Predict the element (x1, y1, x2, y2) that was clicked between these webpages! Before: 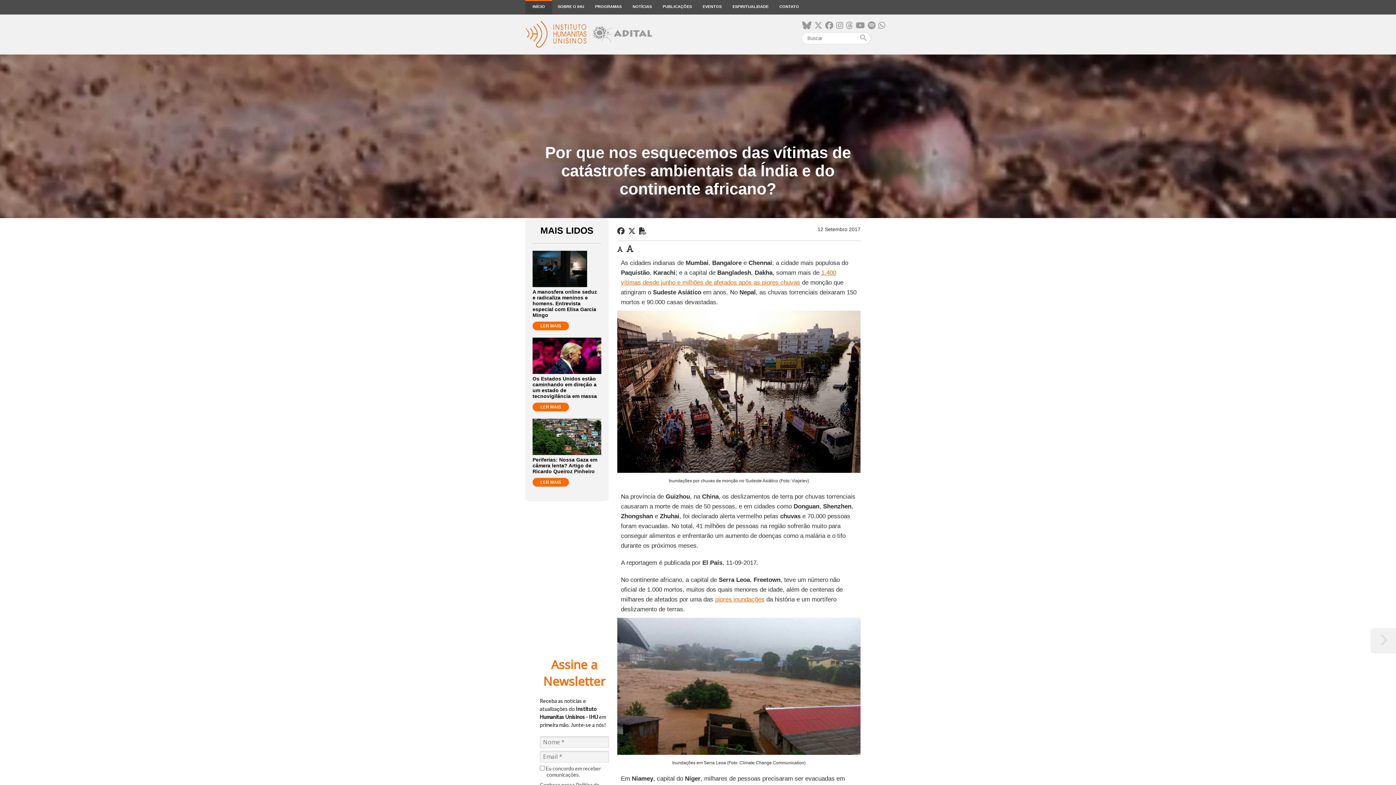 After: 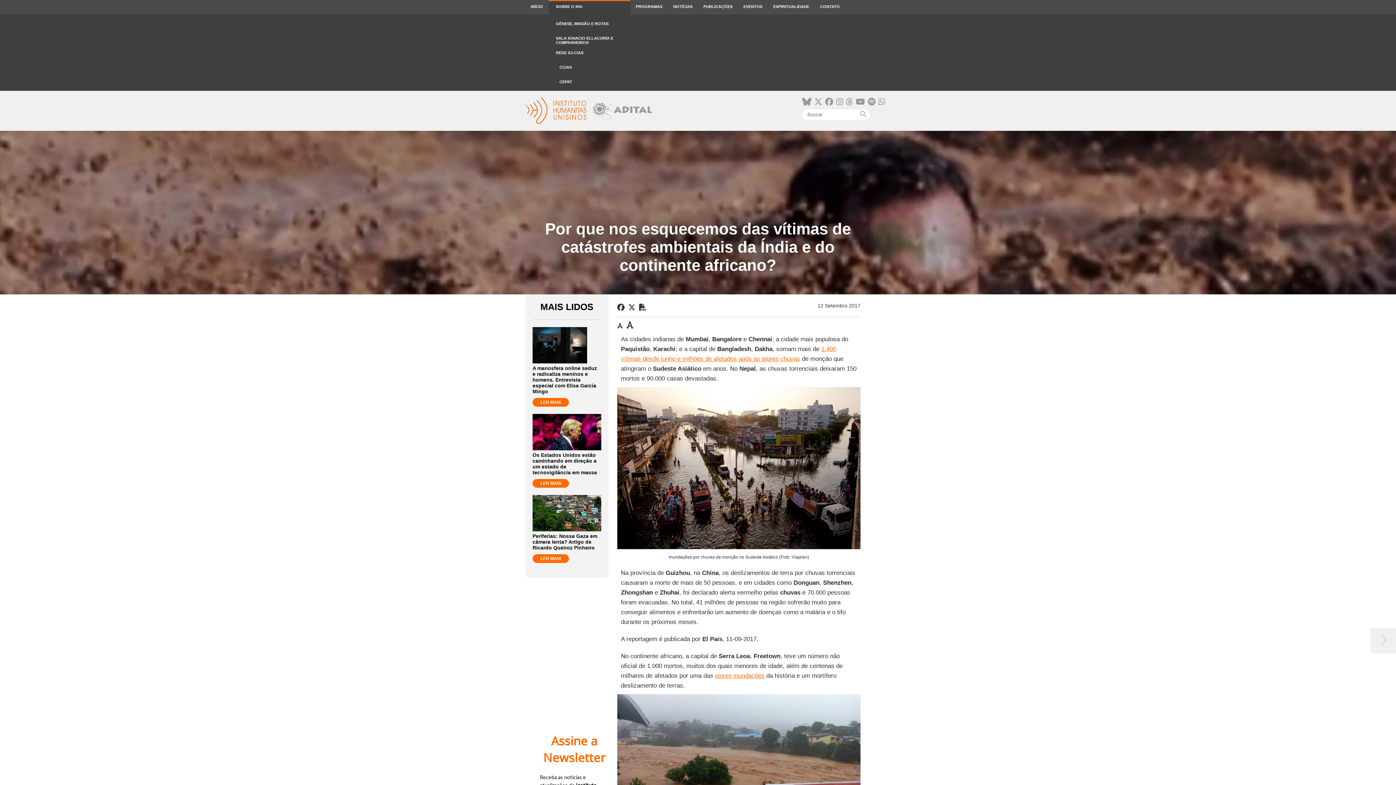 Action: bbox: (552, 0, 589, 14) label: SOBRE O IHU